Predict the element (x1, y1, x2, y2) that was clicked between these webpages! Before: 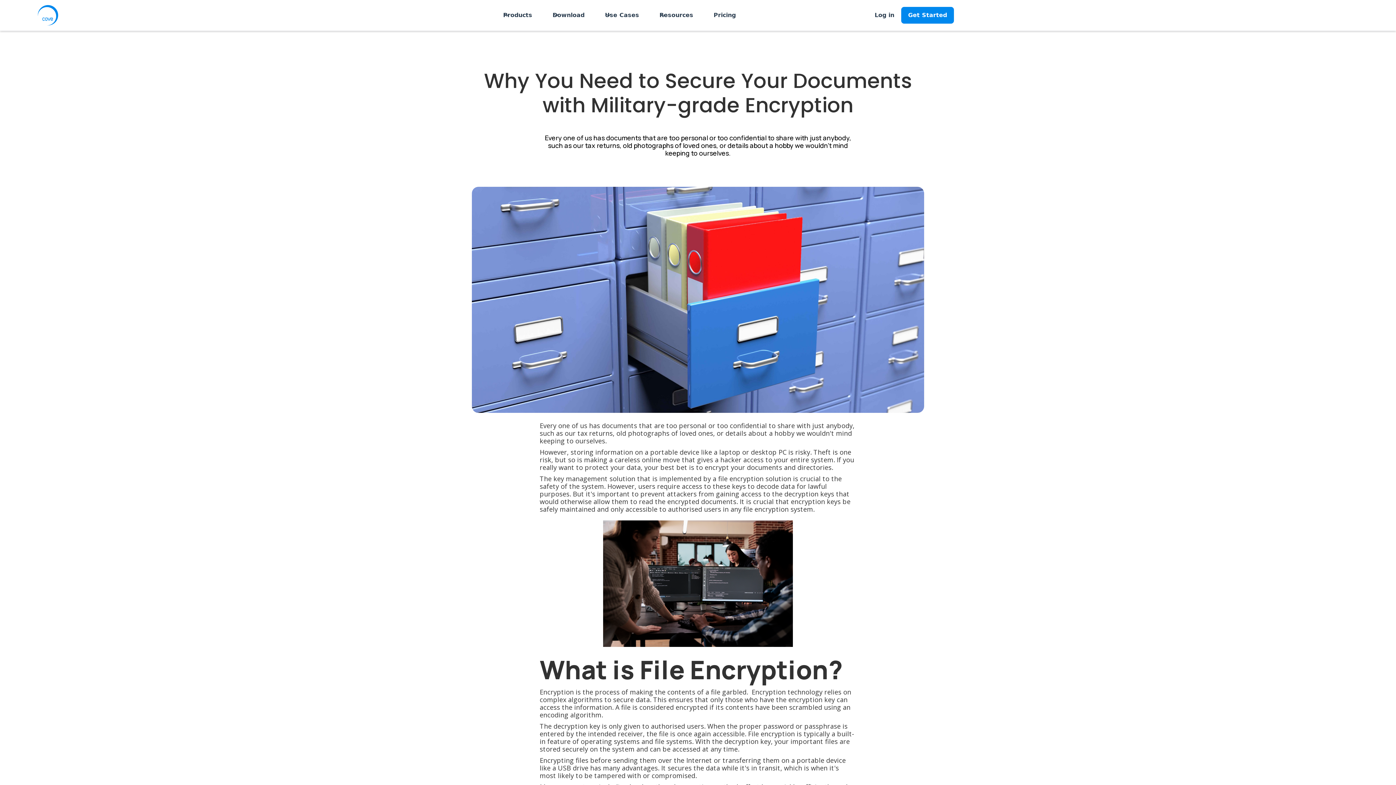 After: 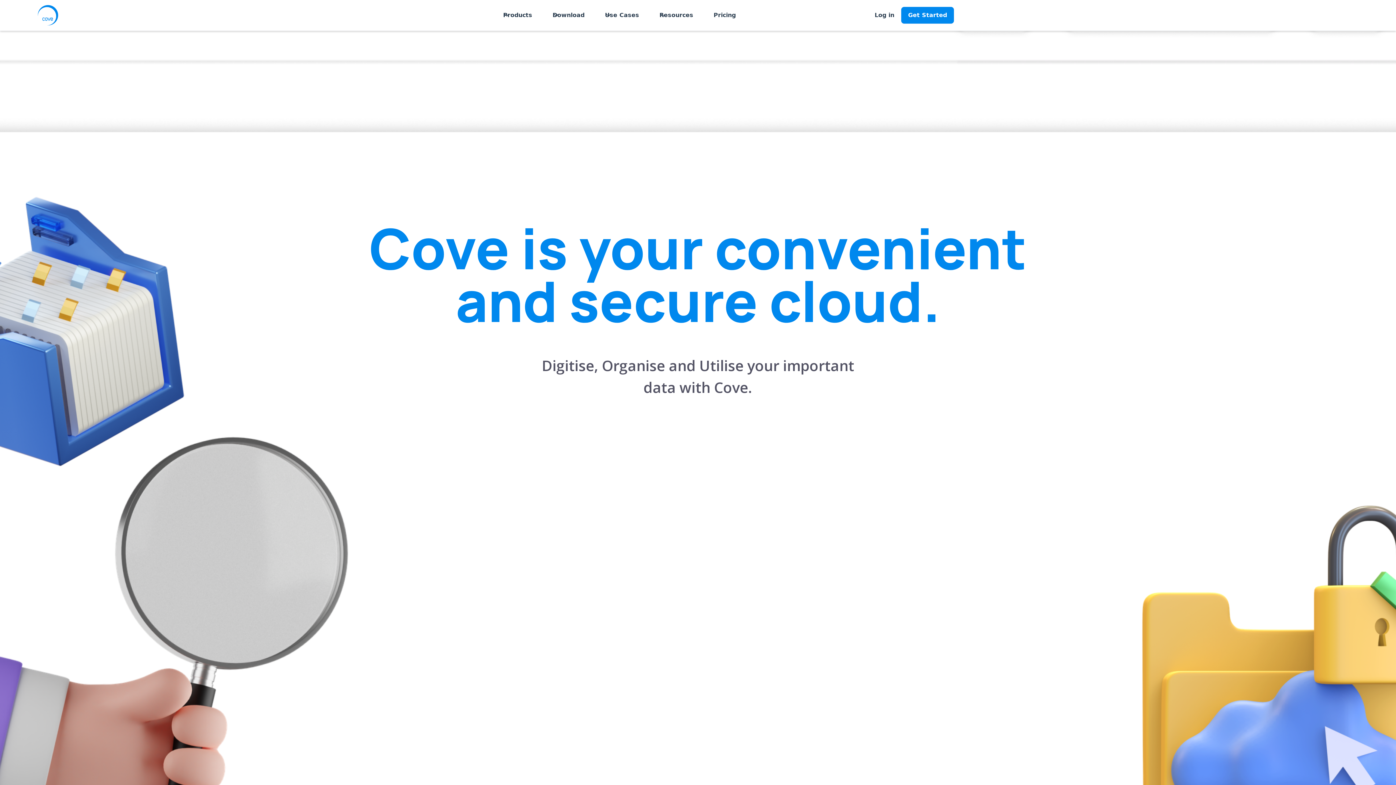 Action: bbox: (11, 5, 58, 25)